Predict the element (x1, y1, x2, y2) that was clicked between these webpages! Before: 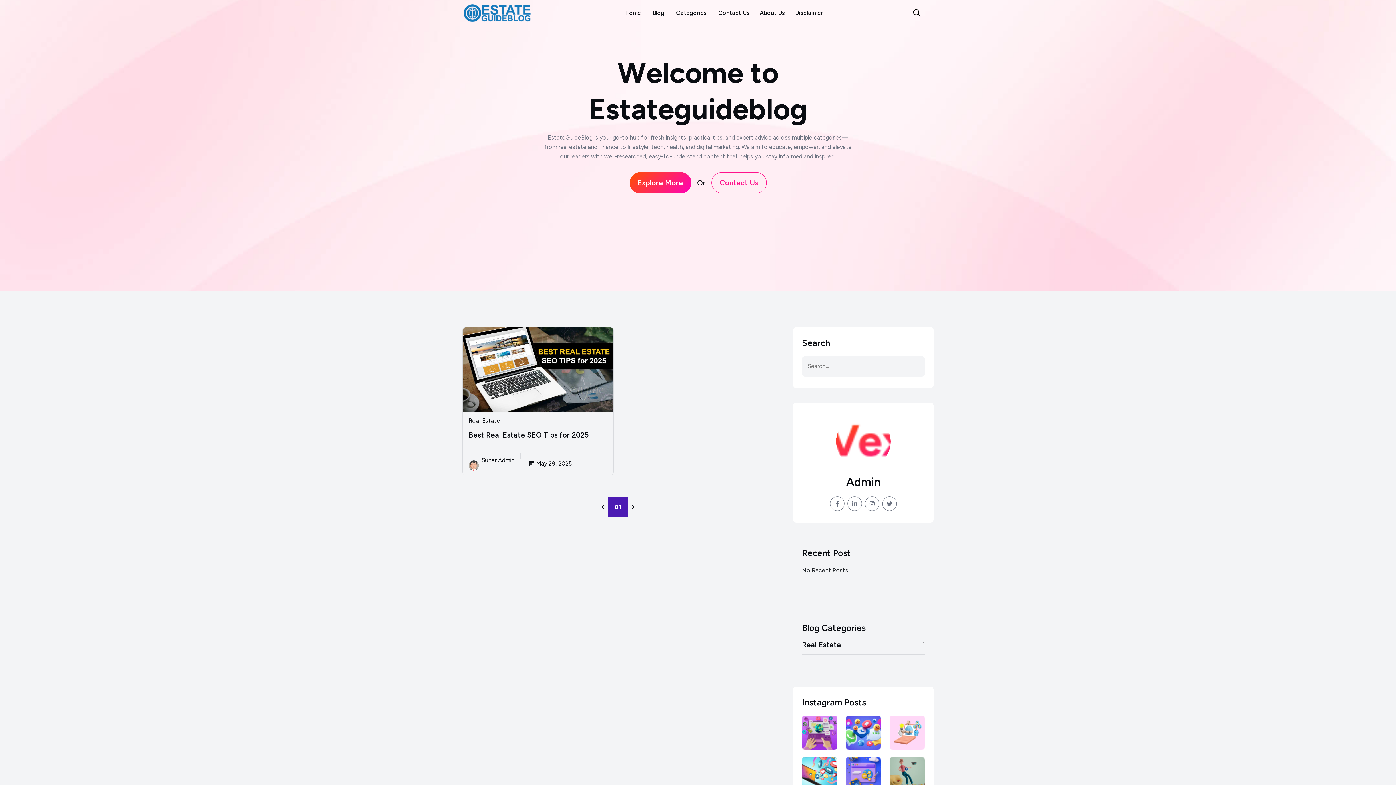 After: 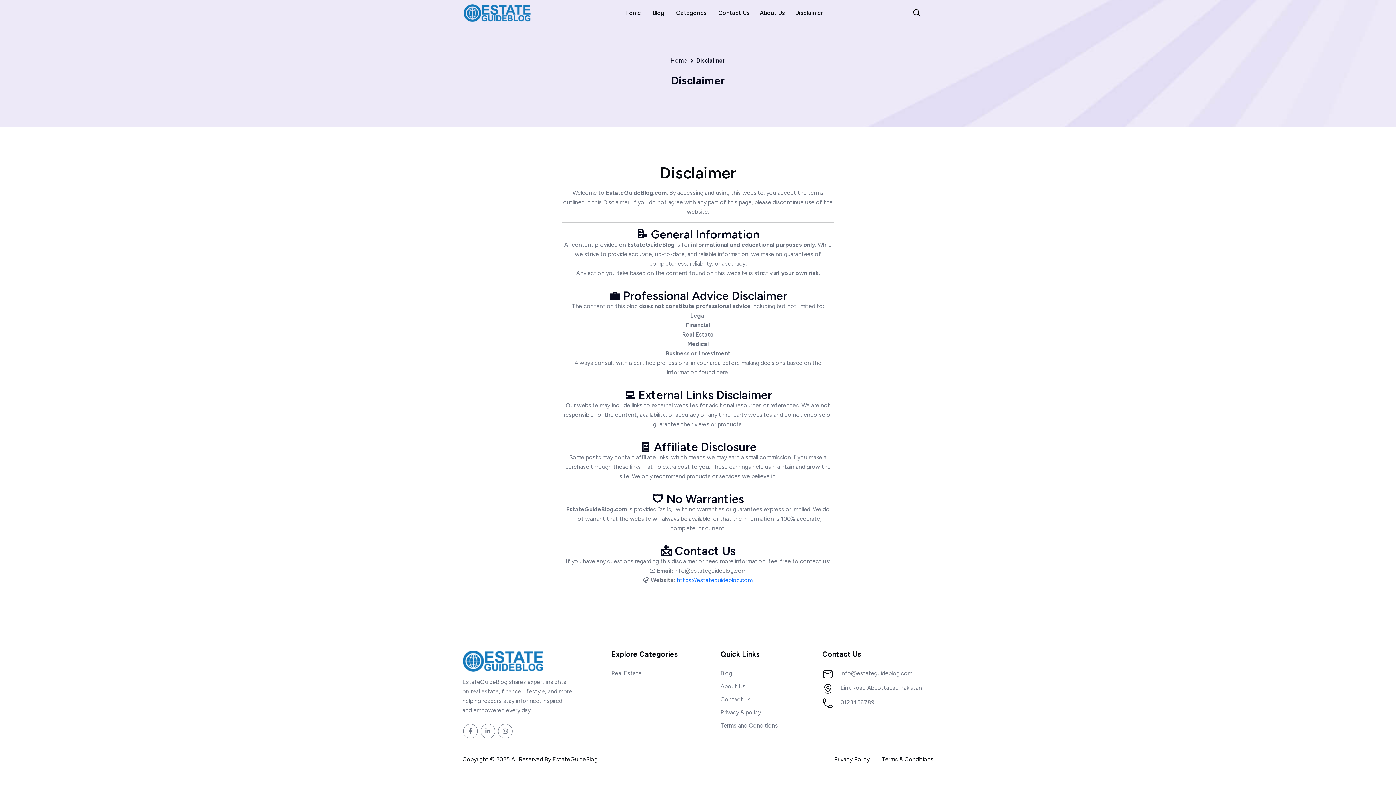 Action: bbox: (790, 5, 827, 20) label: Disclaimer